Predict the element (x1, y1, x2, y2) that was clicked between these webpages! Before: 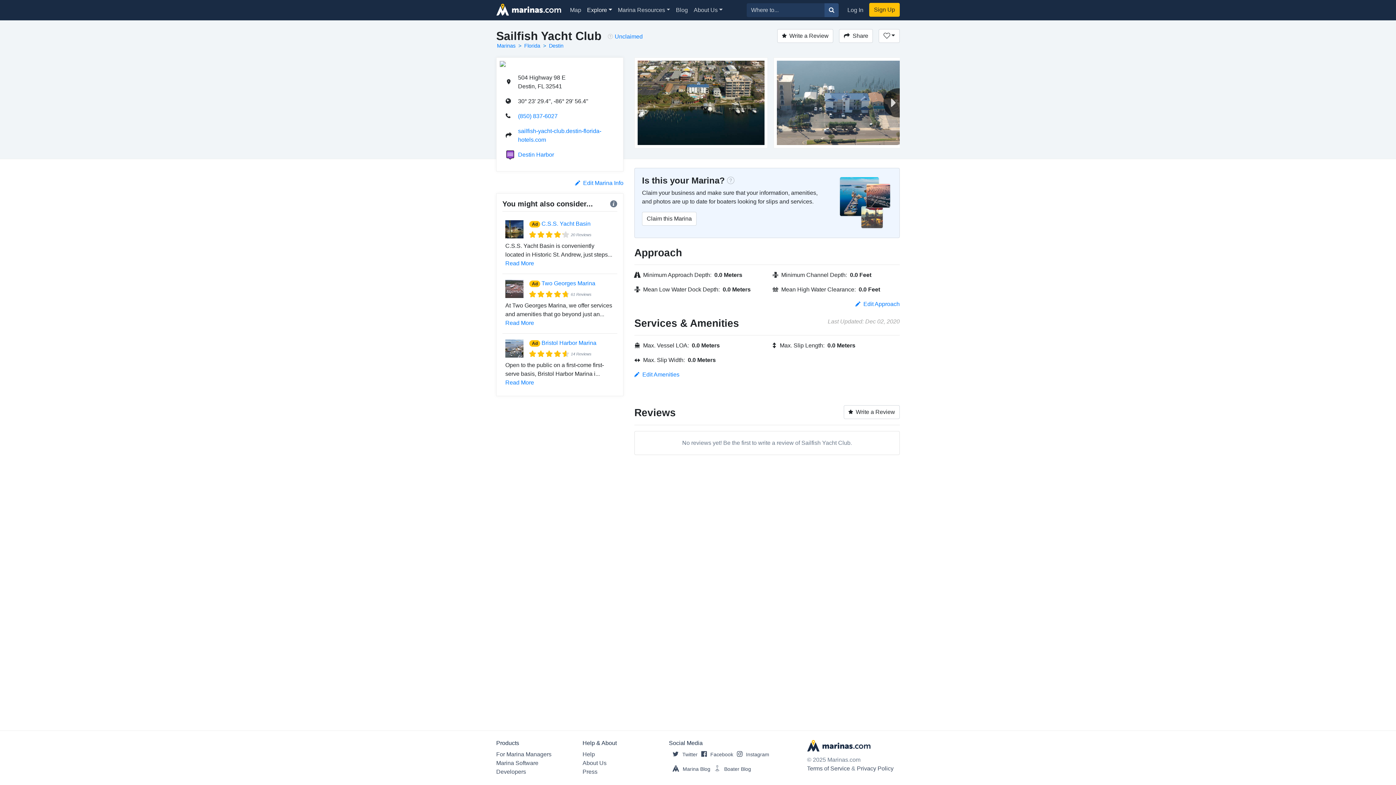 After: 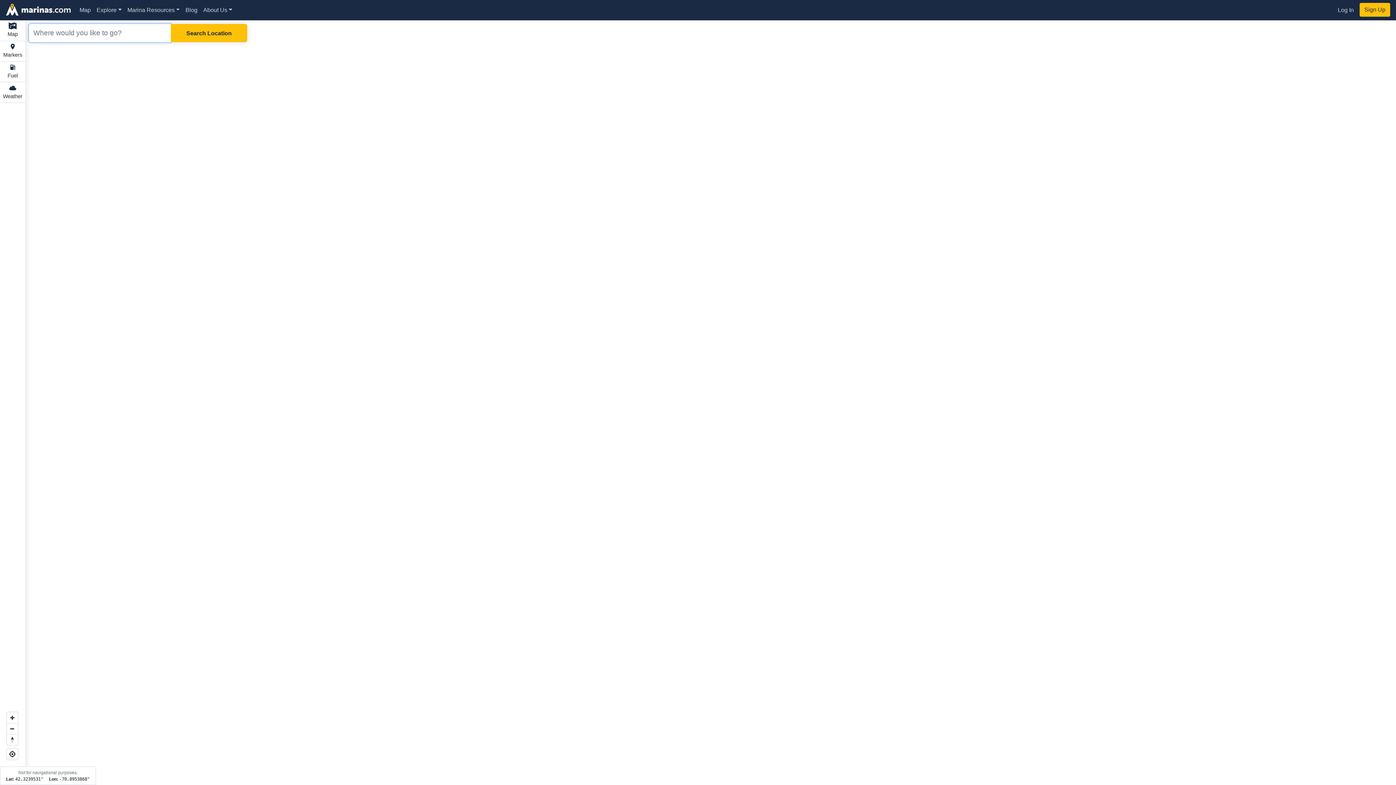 Action: bbox: (824, 3, 838, 17)